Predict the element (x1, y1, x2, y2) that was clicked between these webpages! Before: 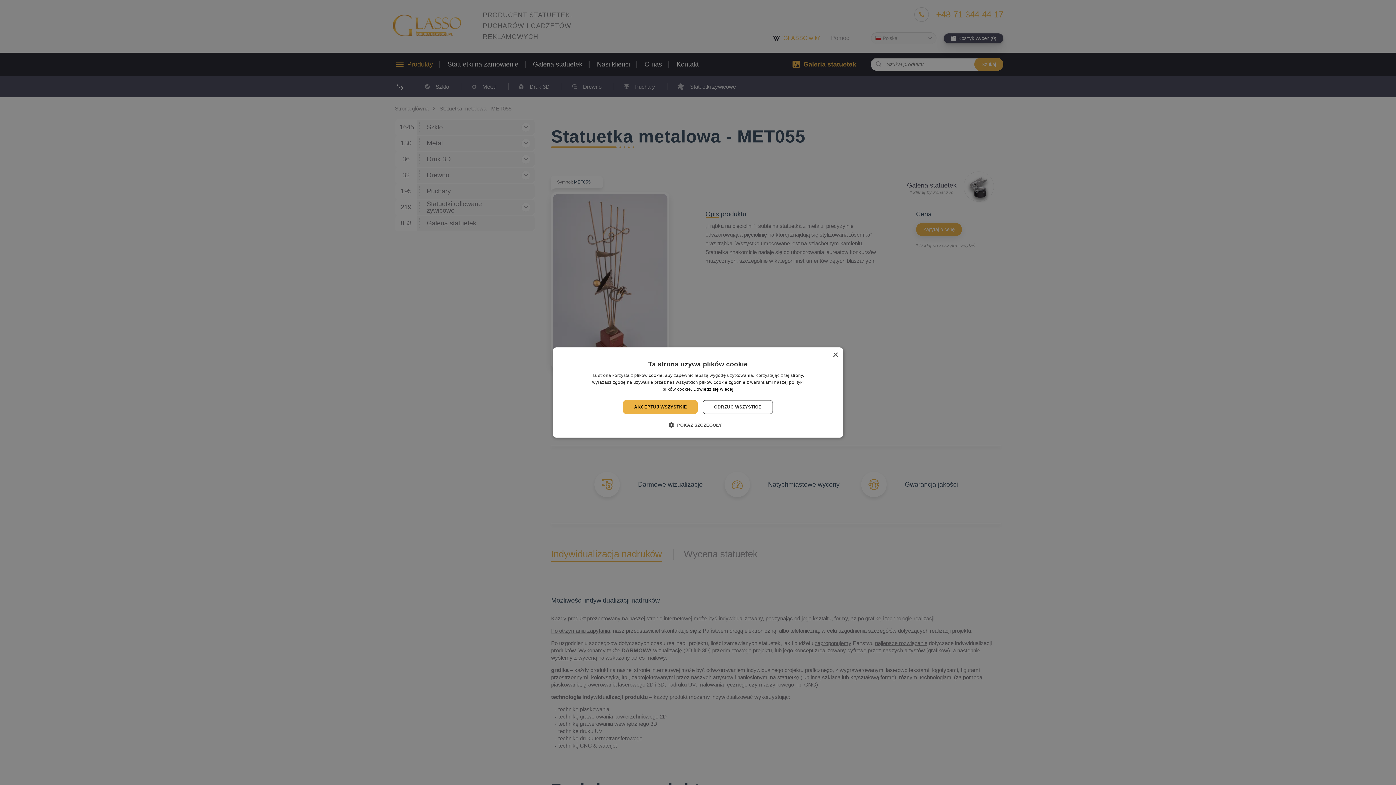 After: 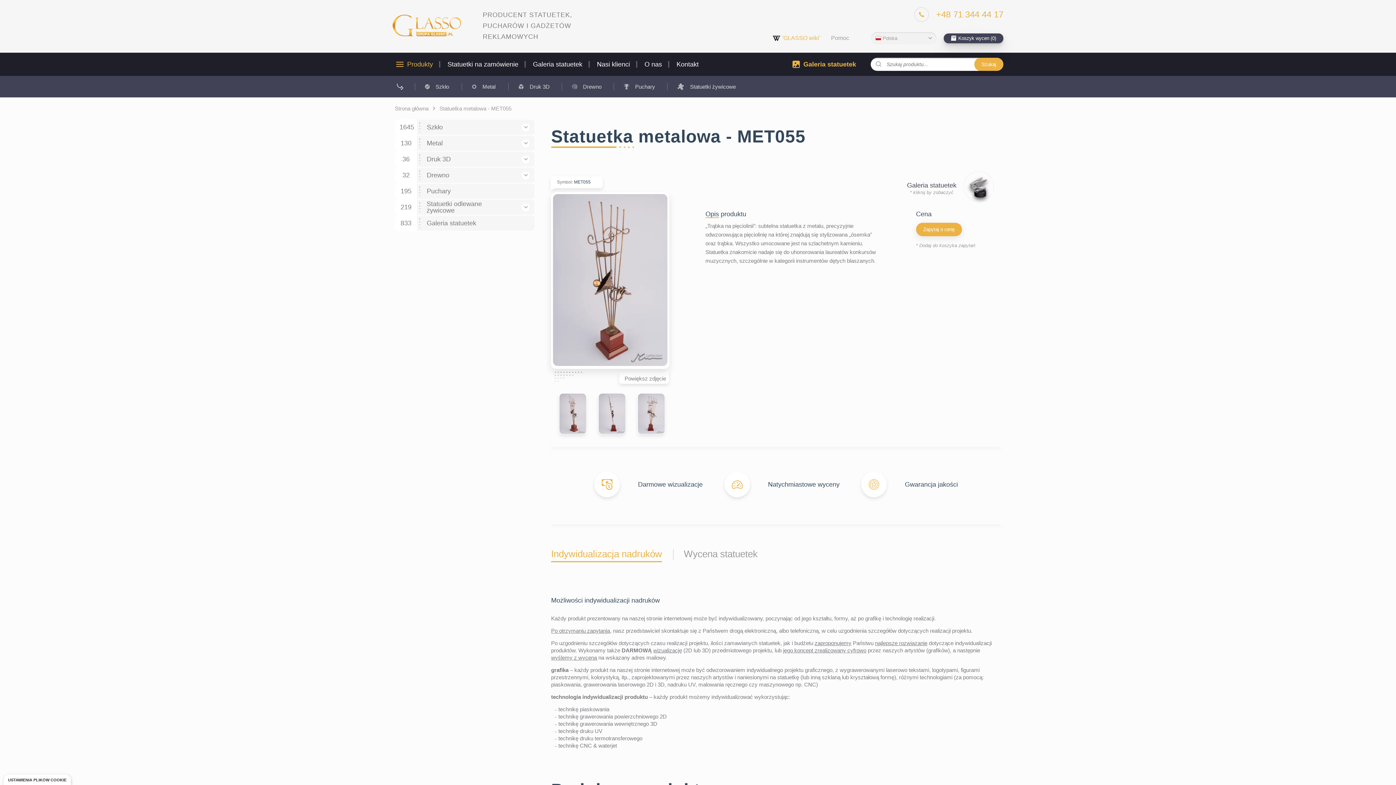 Action: bbox: (623, 400, 697, 414) label: AKCEPTUJ WSZYSTKIE